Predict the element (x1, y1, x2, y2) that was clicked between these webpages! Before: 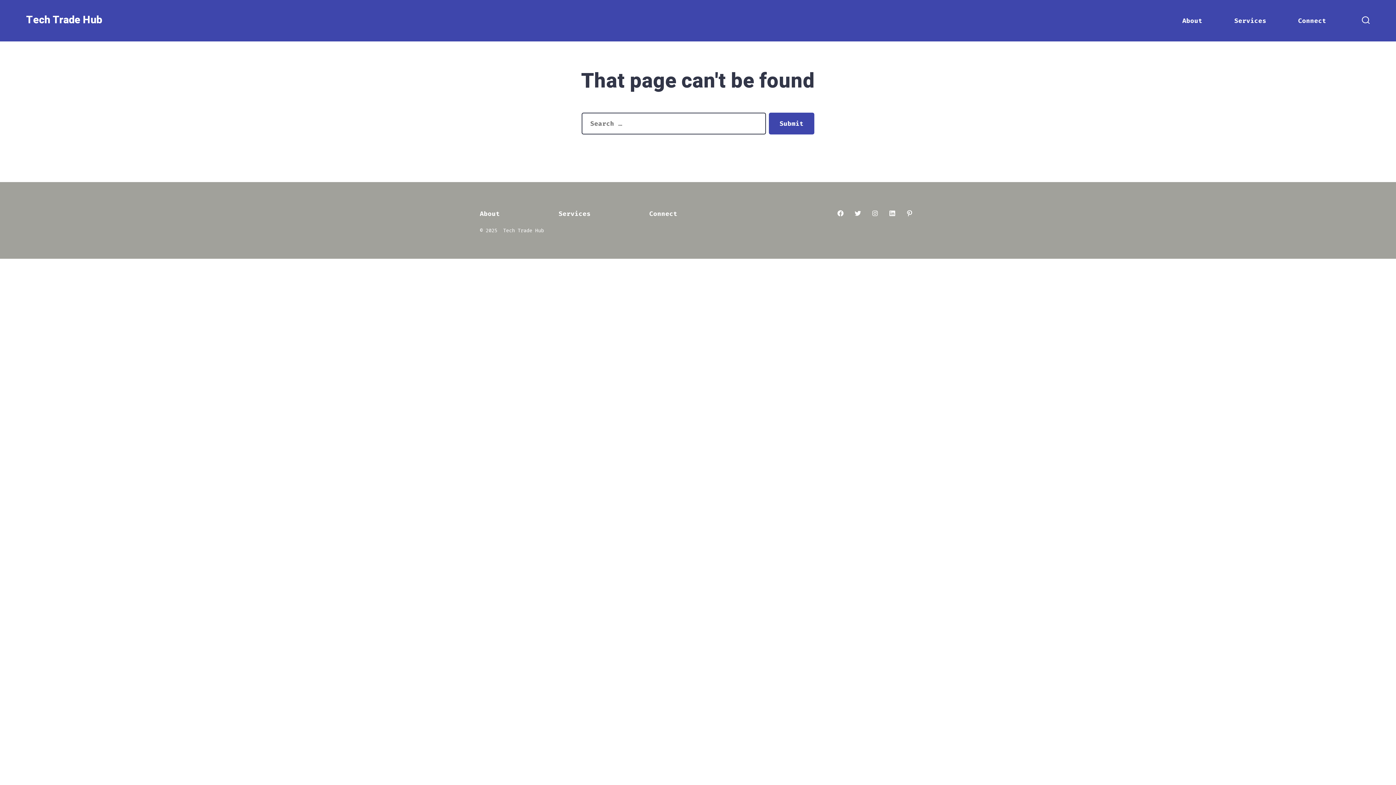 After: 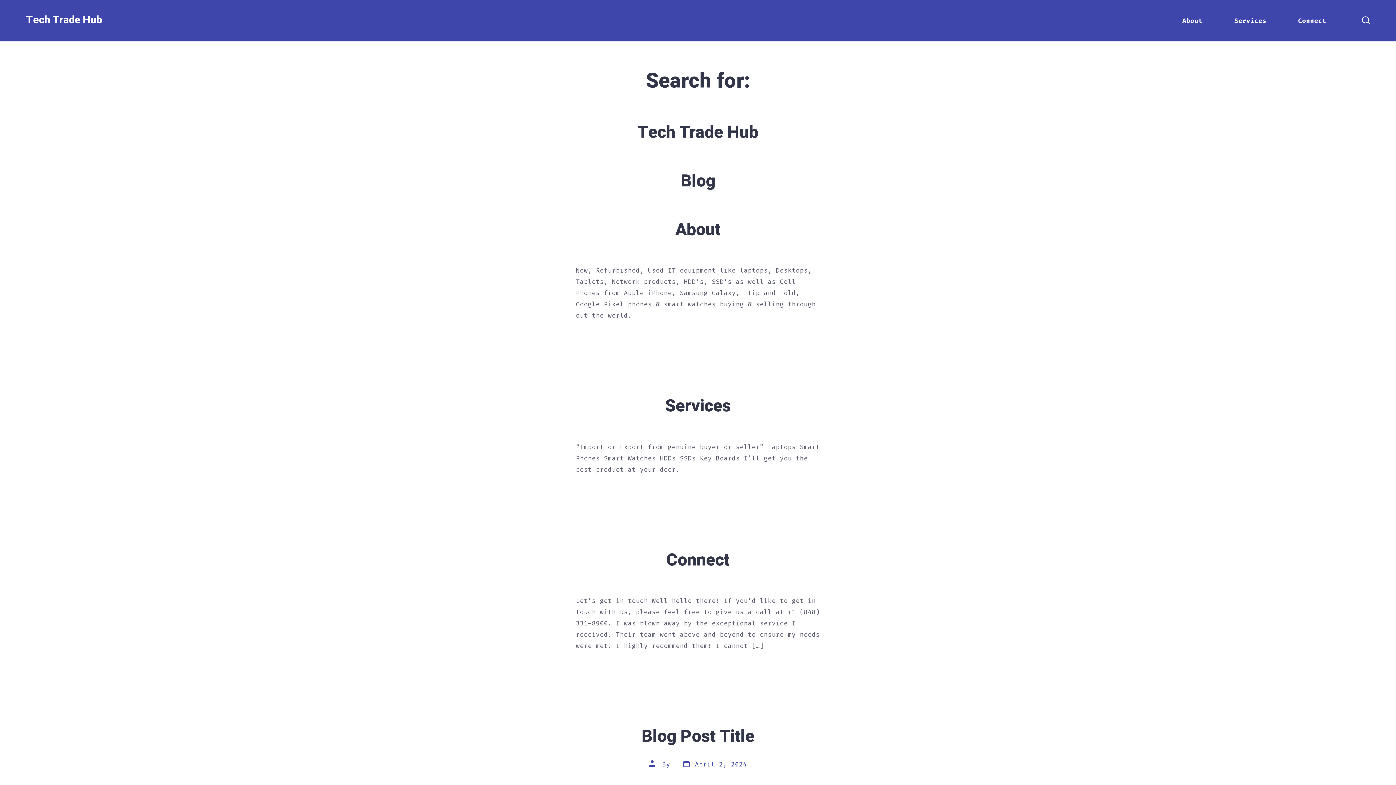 Action: bbox: (769, 112, 814, 134) label: Submit